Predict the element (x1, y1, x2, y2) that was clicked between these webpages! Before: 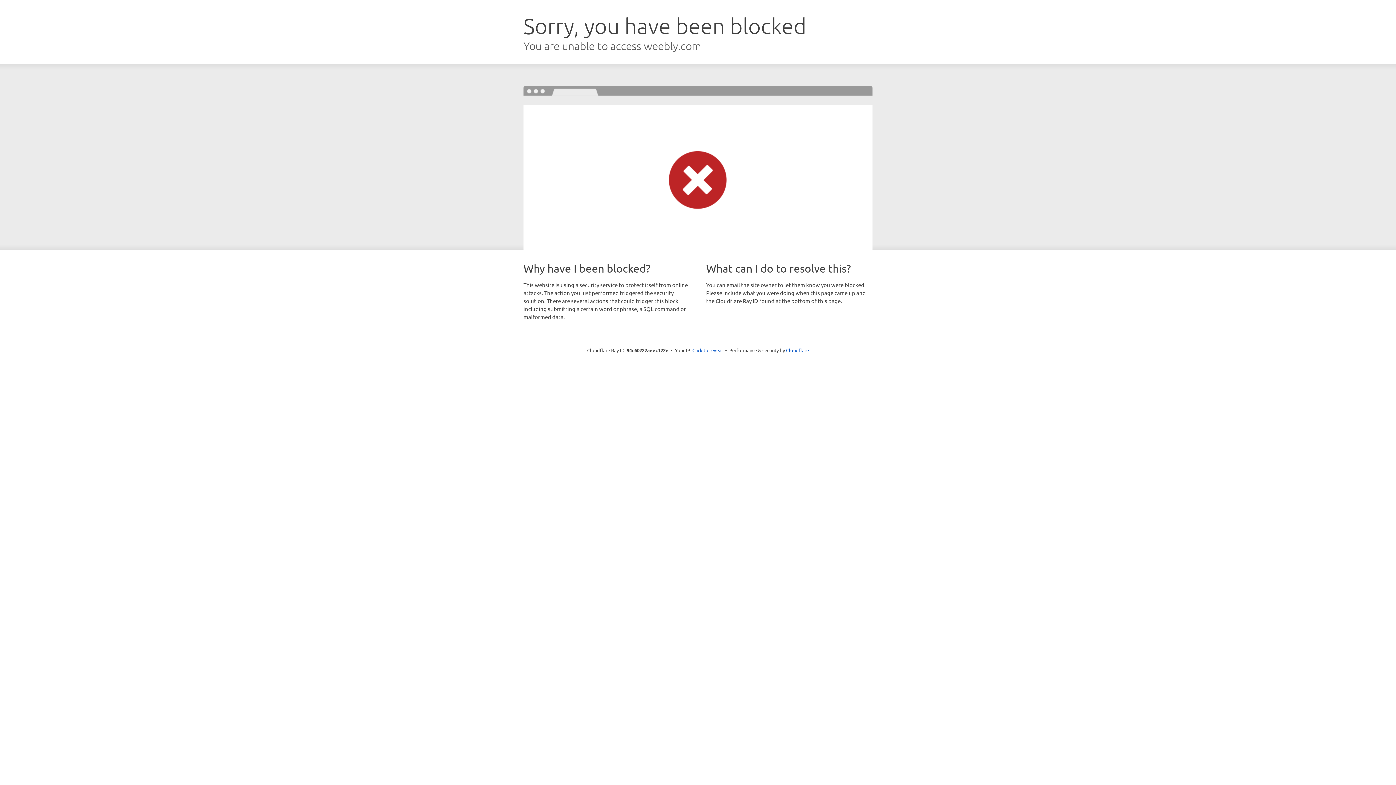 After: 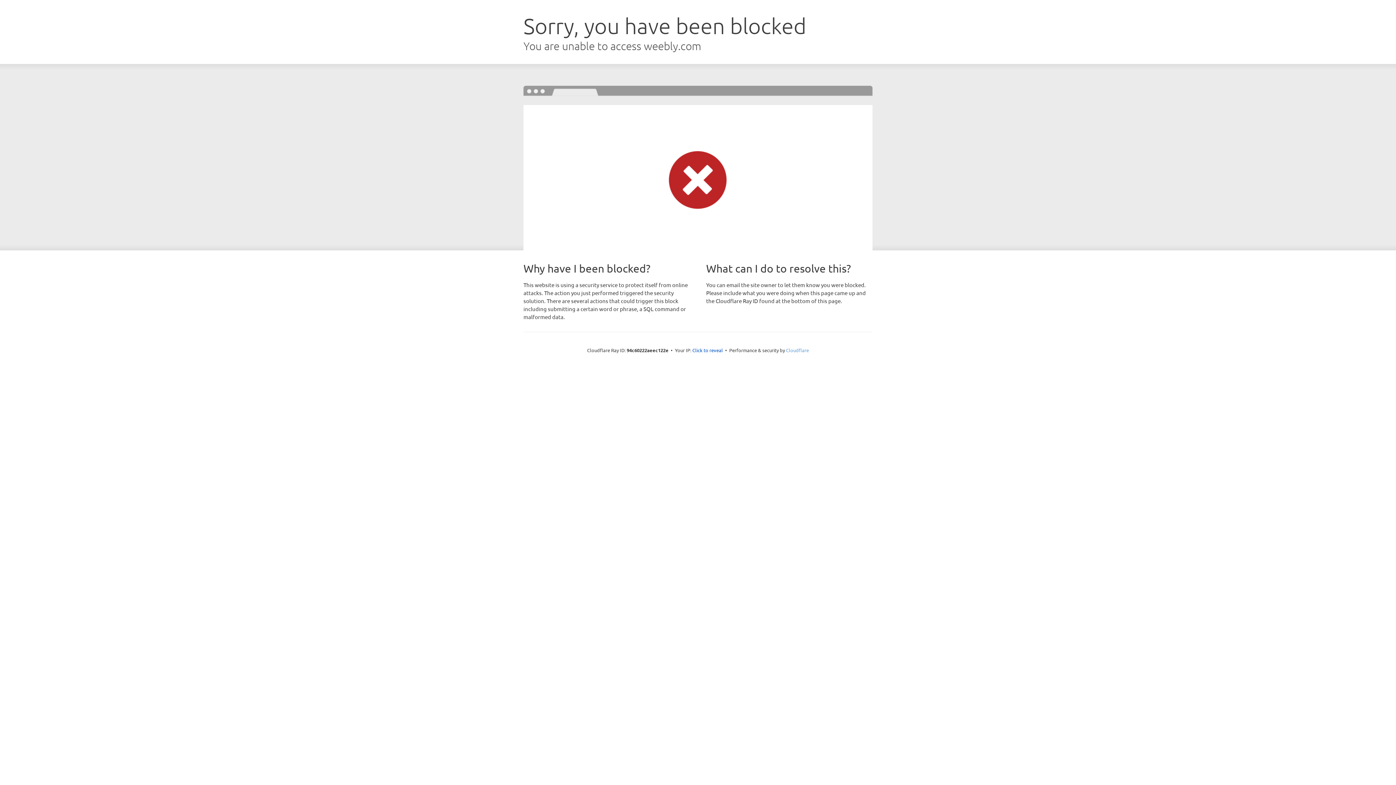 Action: bbox: (786, 347, 809, 353) label: Cloudflare